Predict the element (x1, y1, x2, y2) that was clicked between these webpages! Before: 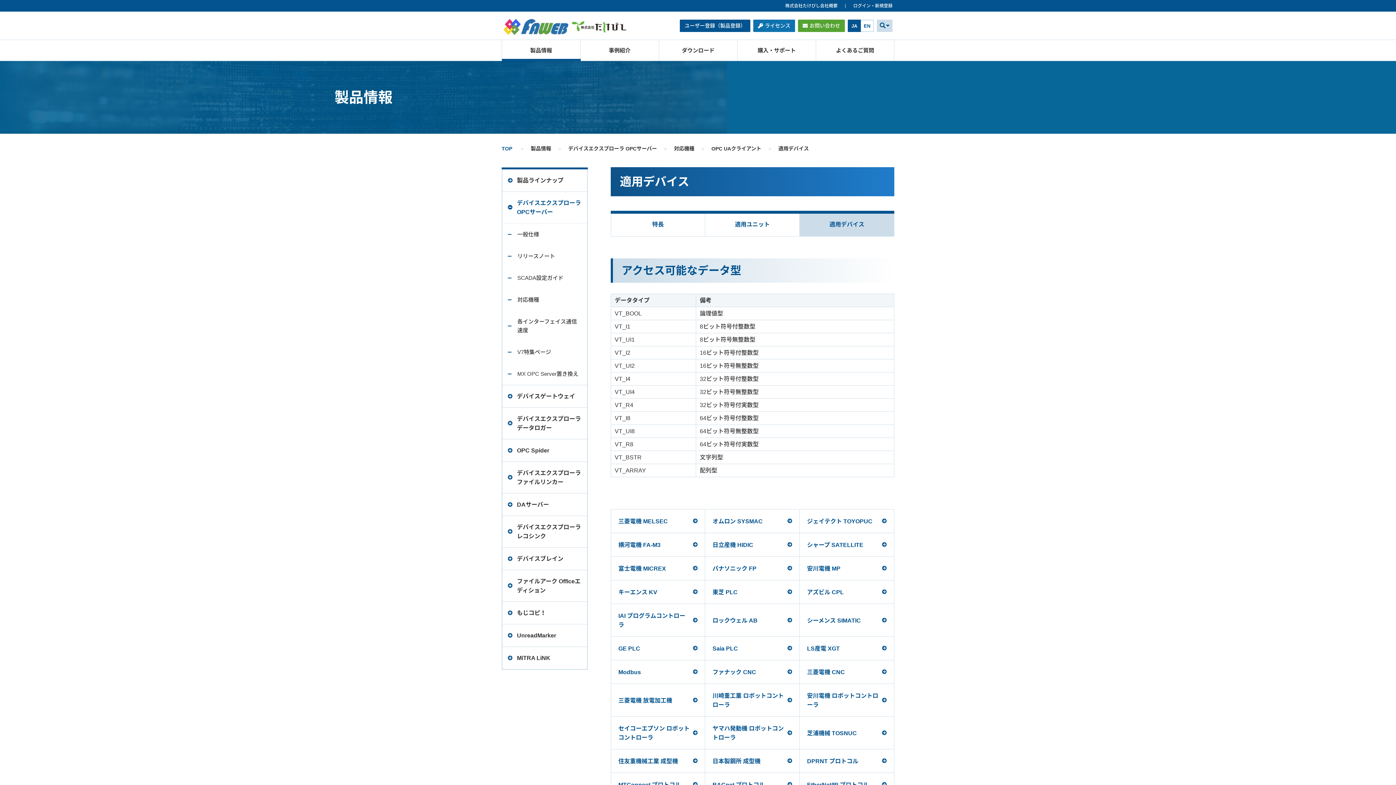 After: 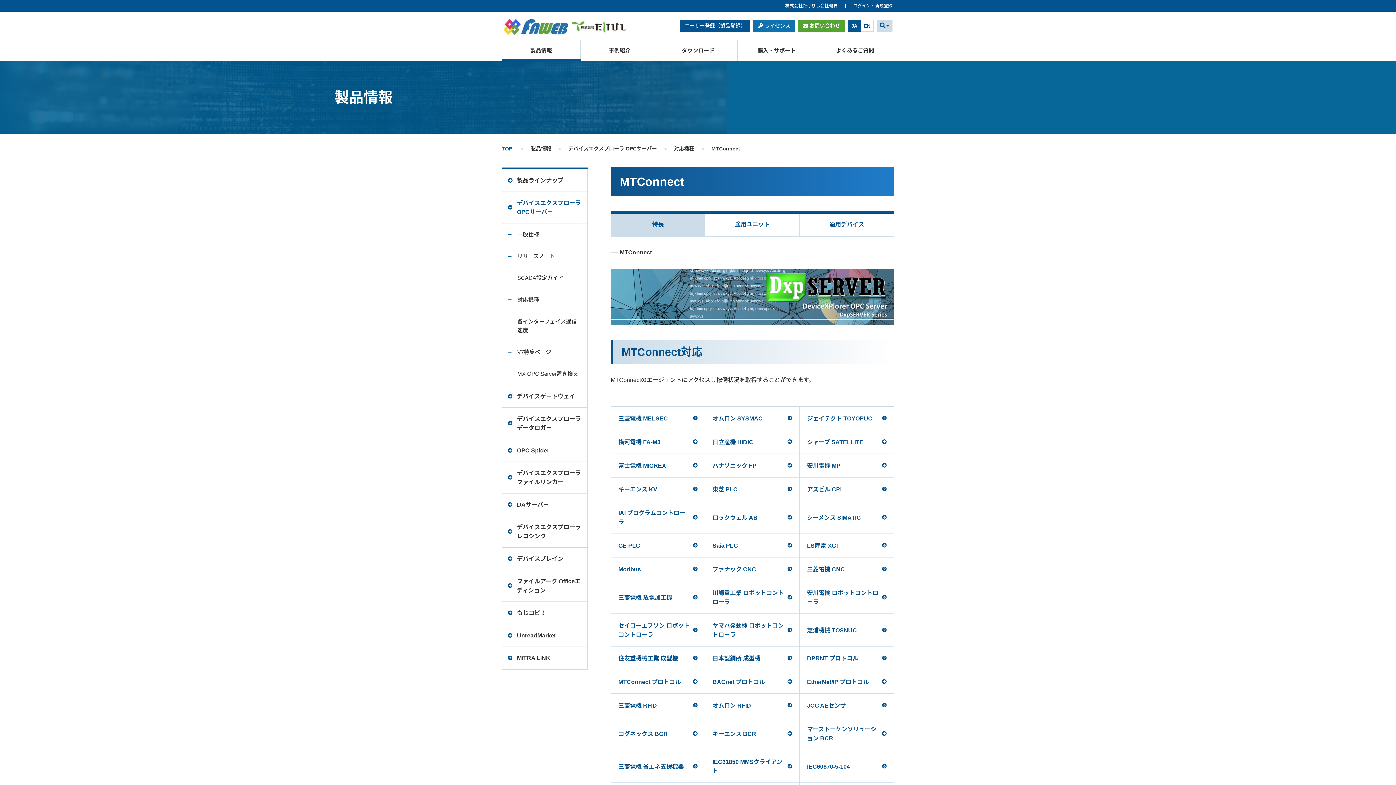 Action: bbox: (611, 773, 705, 796) label: MTConnect プロトコル